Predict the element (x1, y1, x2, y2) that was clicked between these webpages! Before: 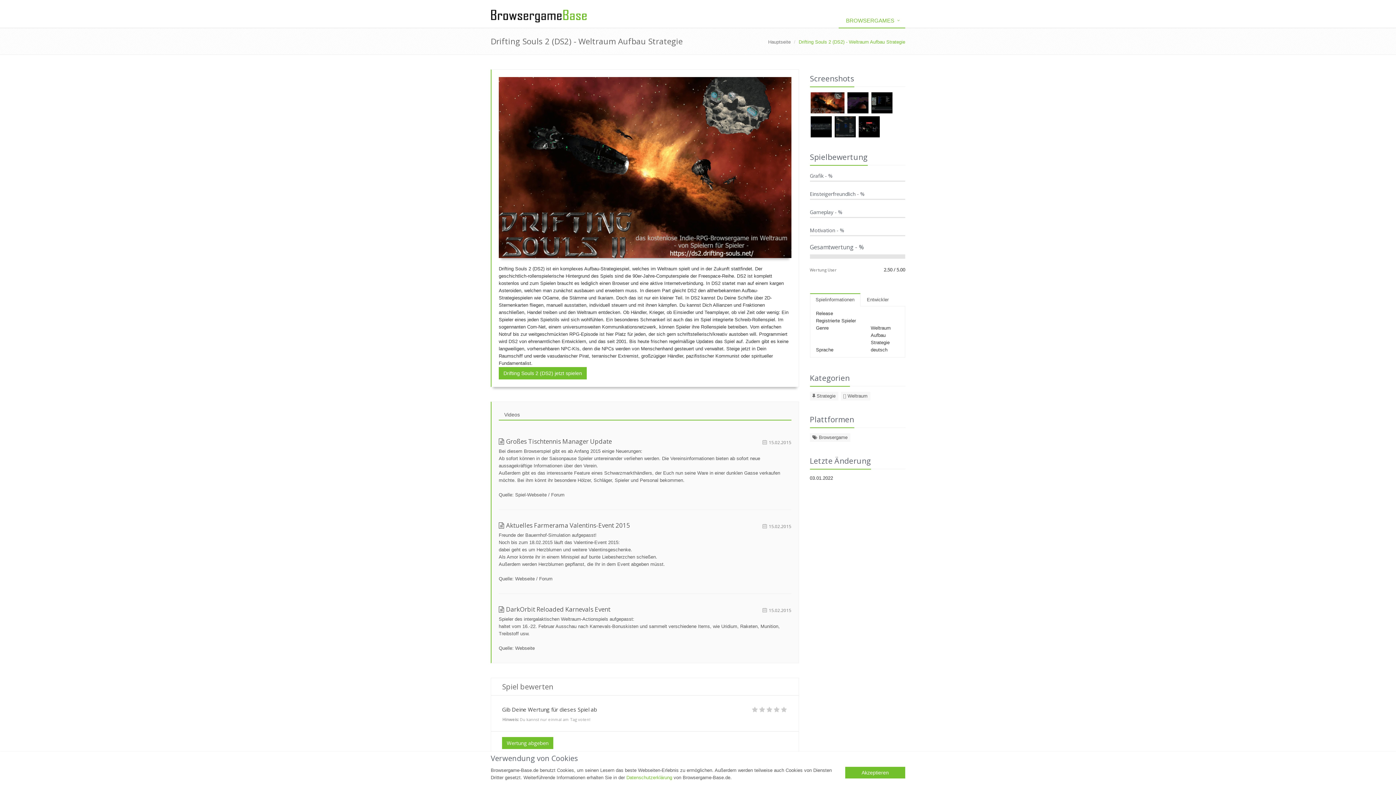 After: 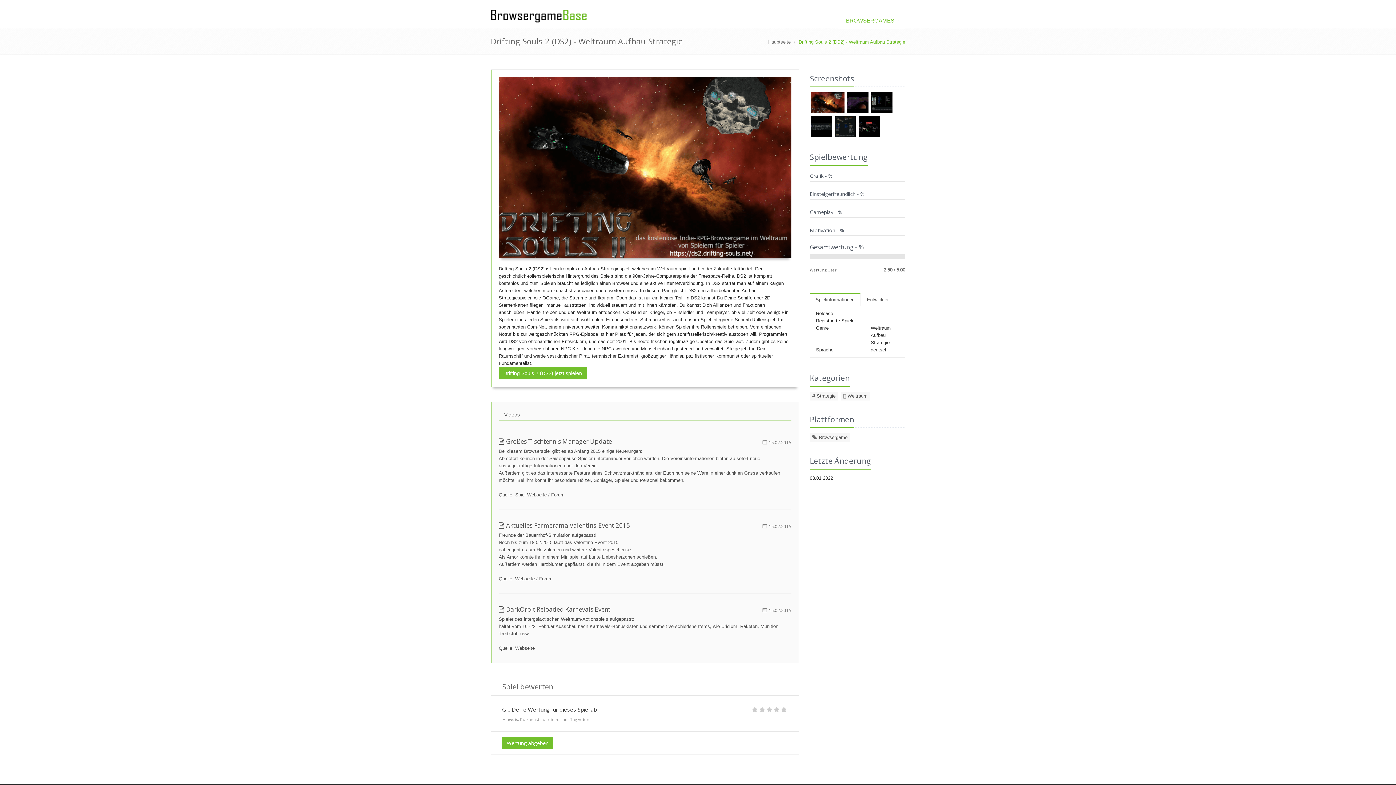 Action: label: Akzeptieren bbox: (845, 767, 905, 778)